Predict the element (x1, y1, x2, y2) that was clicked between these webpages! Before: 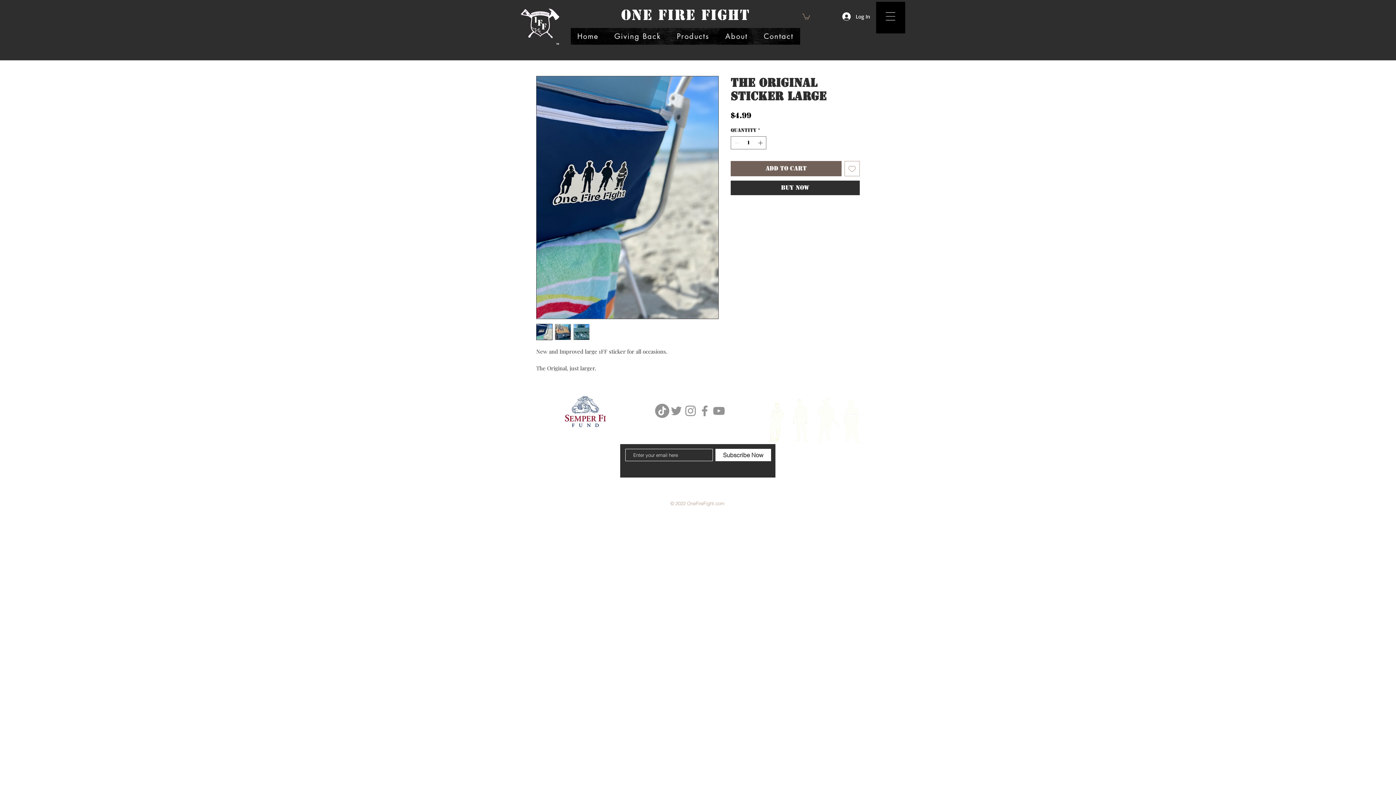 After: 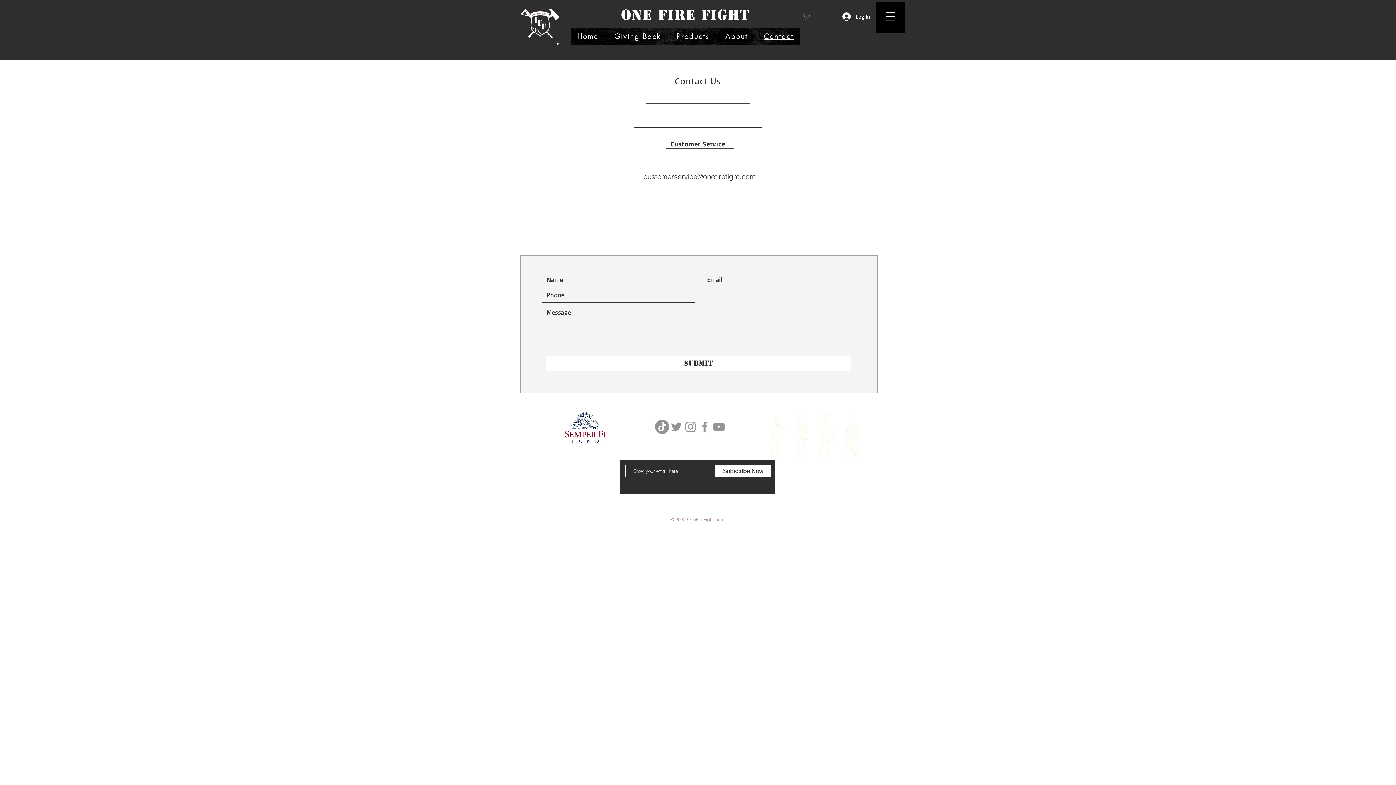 Action: bbox: (757, 28, 800, 44) label: Contact